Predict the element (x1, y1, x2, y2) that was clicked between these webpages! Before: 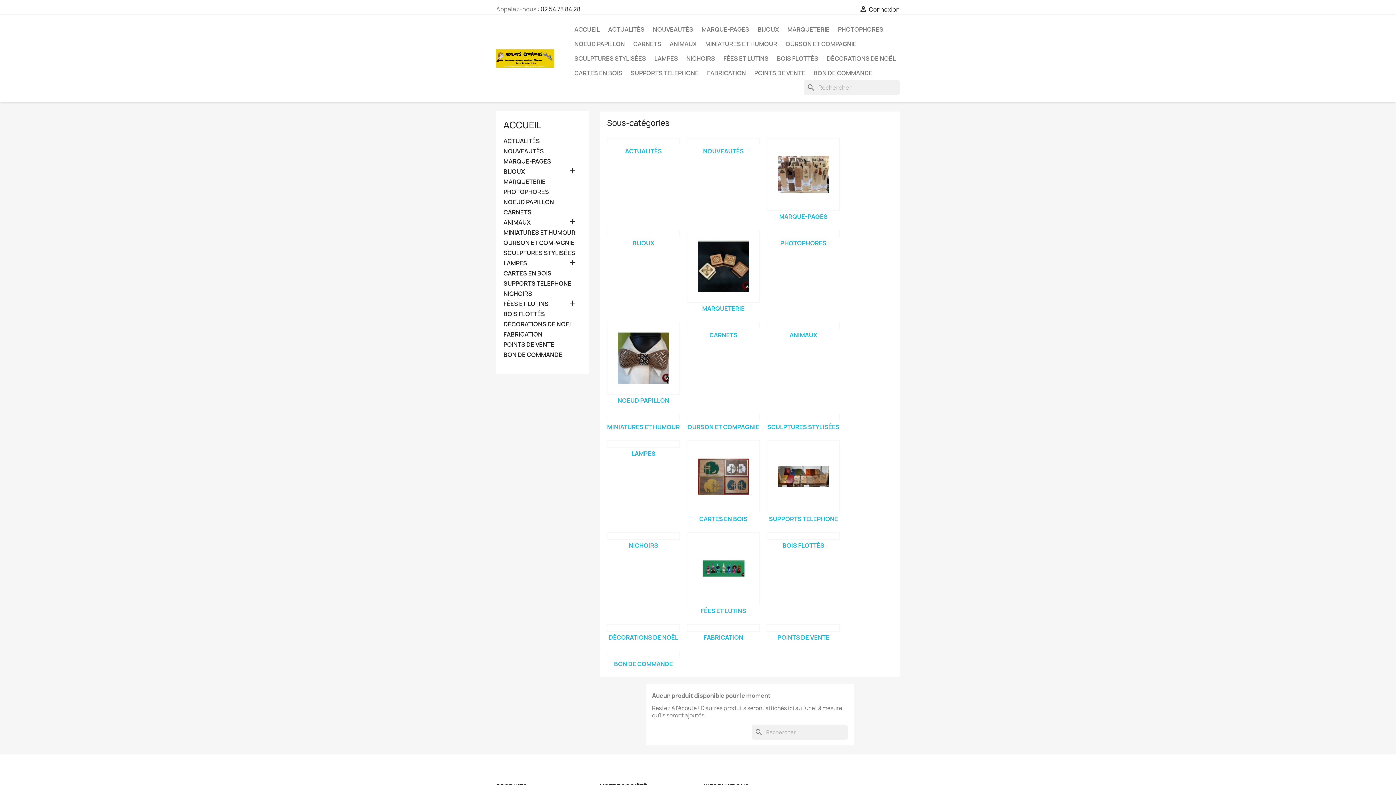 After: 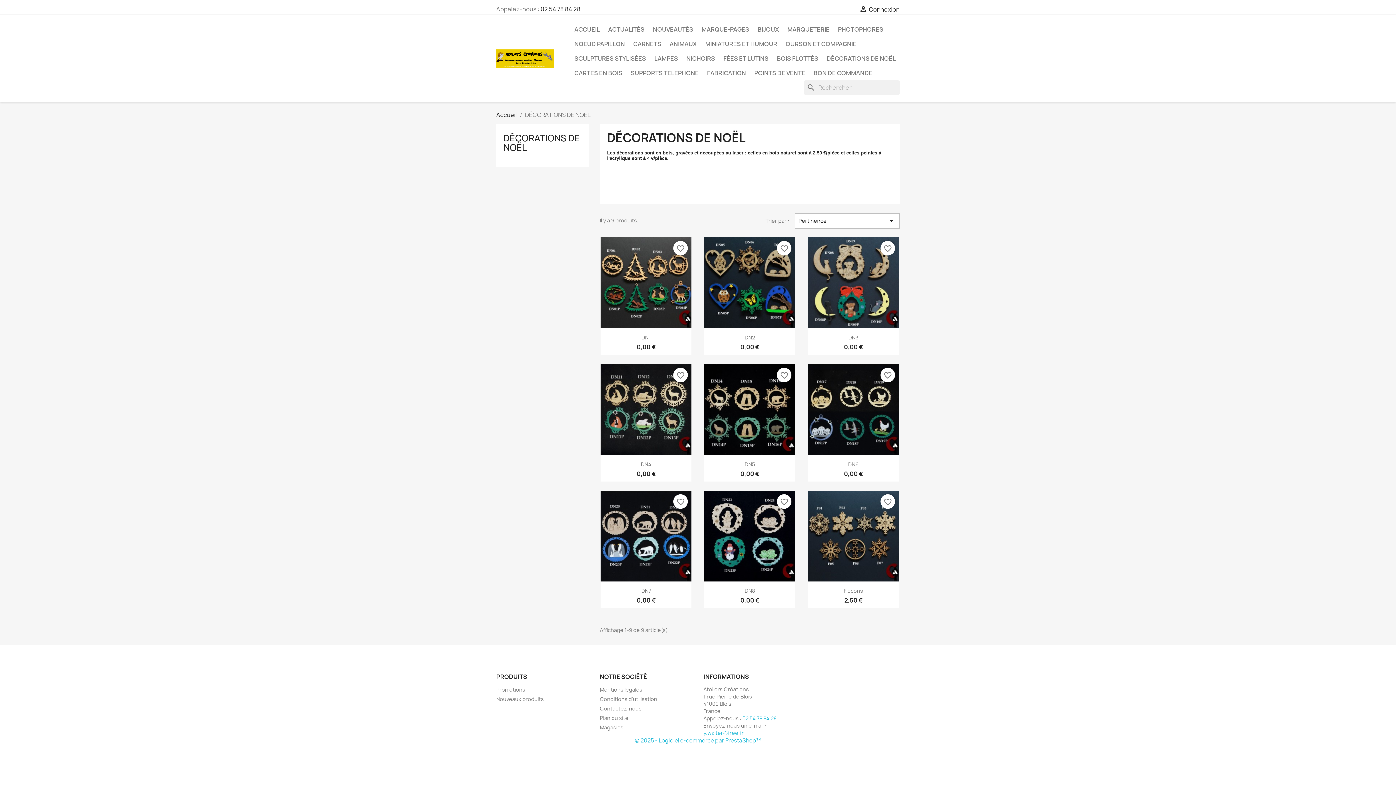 Action: bbox: (608, 633, 678, 641) label: DÉCORATIONS DE NOËL